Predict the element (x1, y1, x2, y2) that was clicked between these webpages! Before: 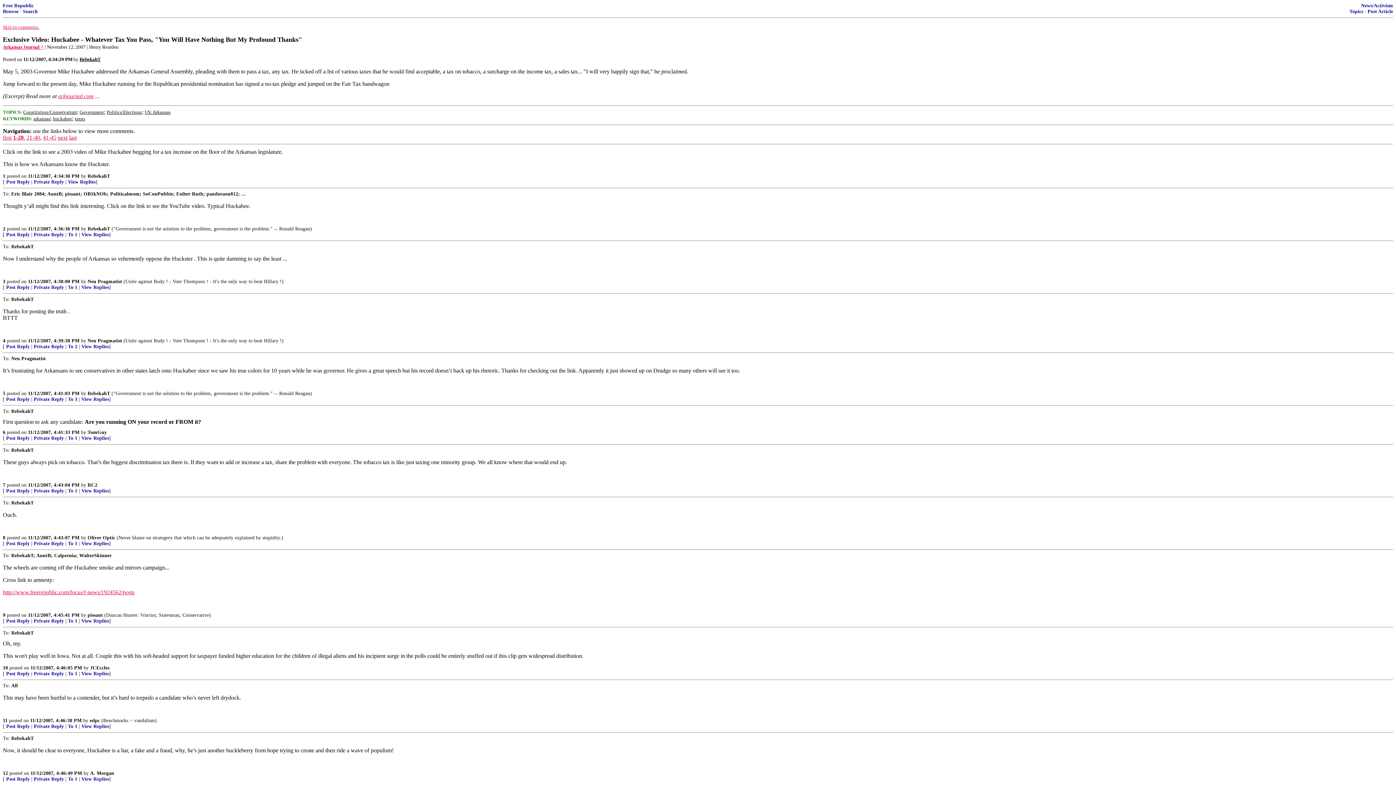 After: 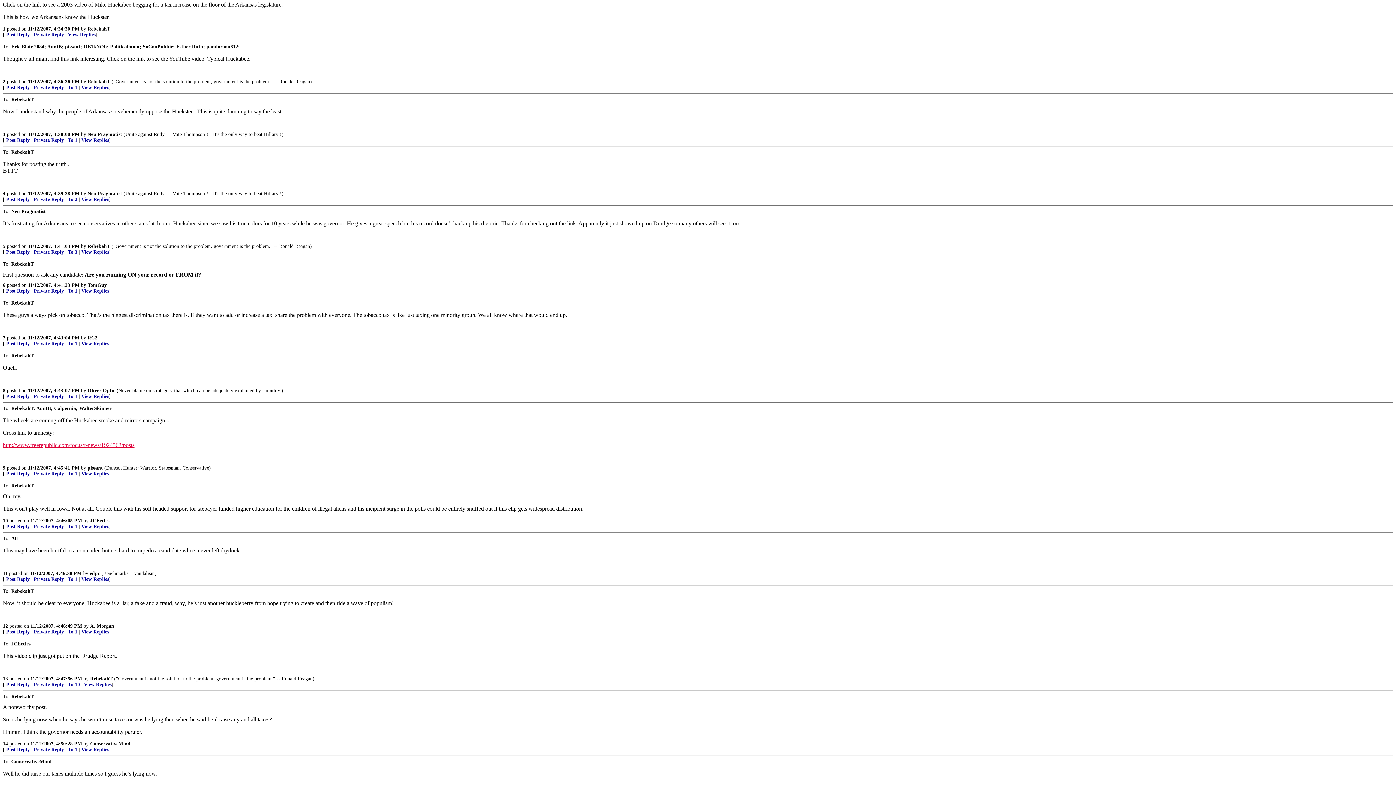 Action: bbox: (68, 488, 77, 493) label: To 1